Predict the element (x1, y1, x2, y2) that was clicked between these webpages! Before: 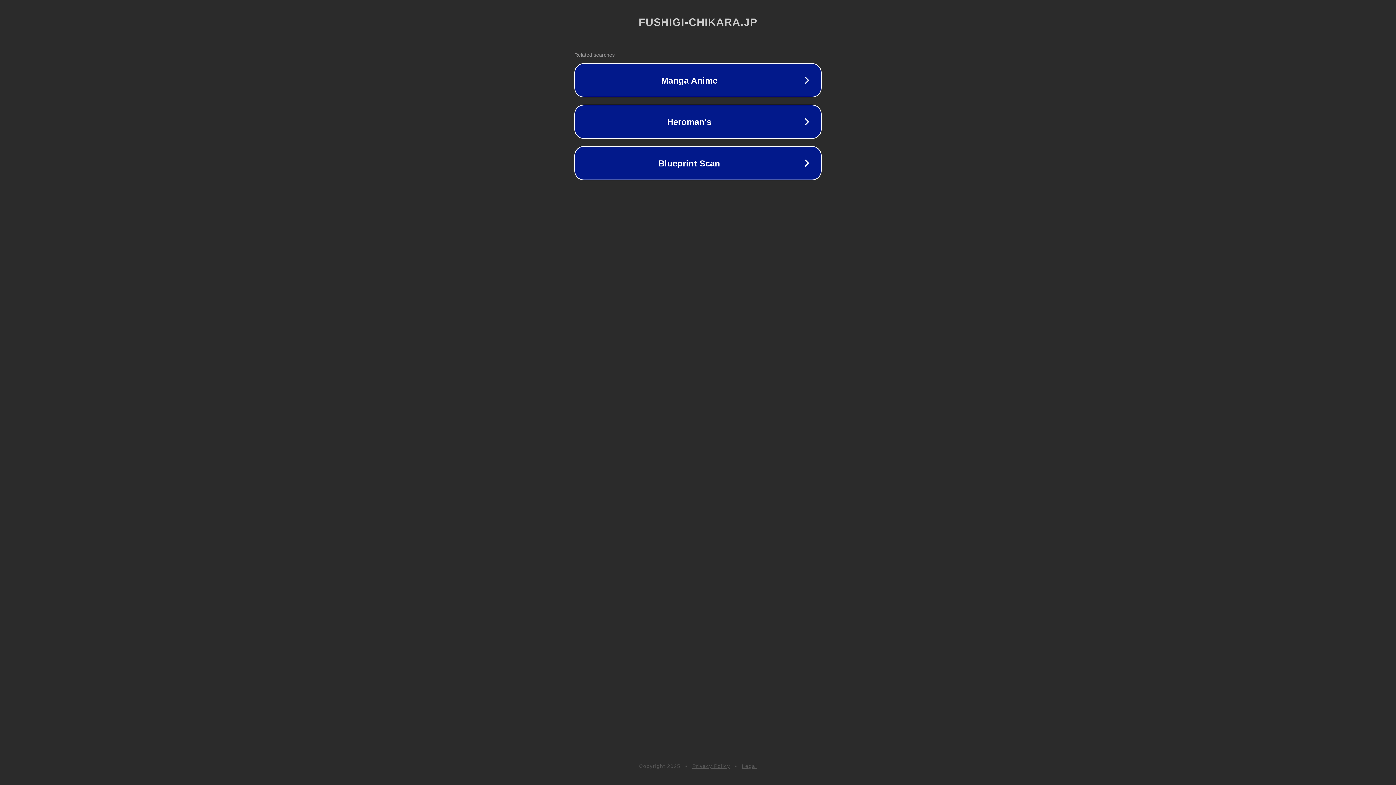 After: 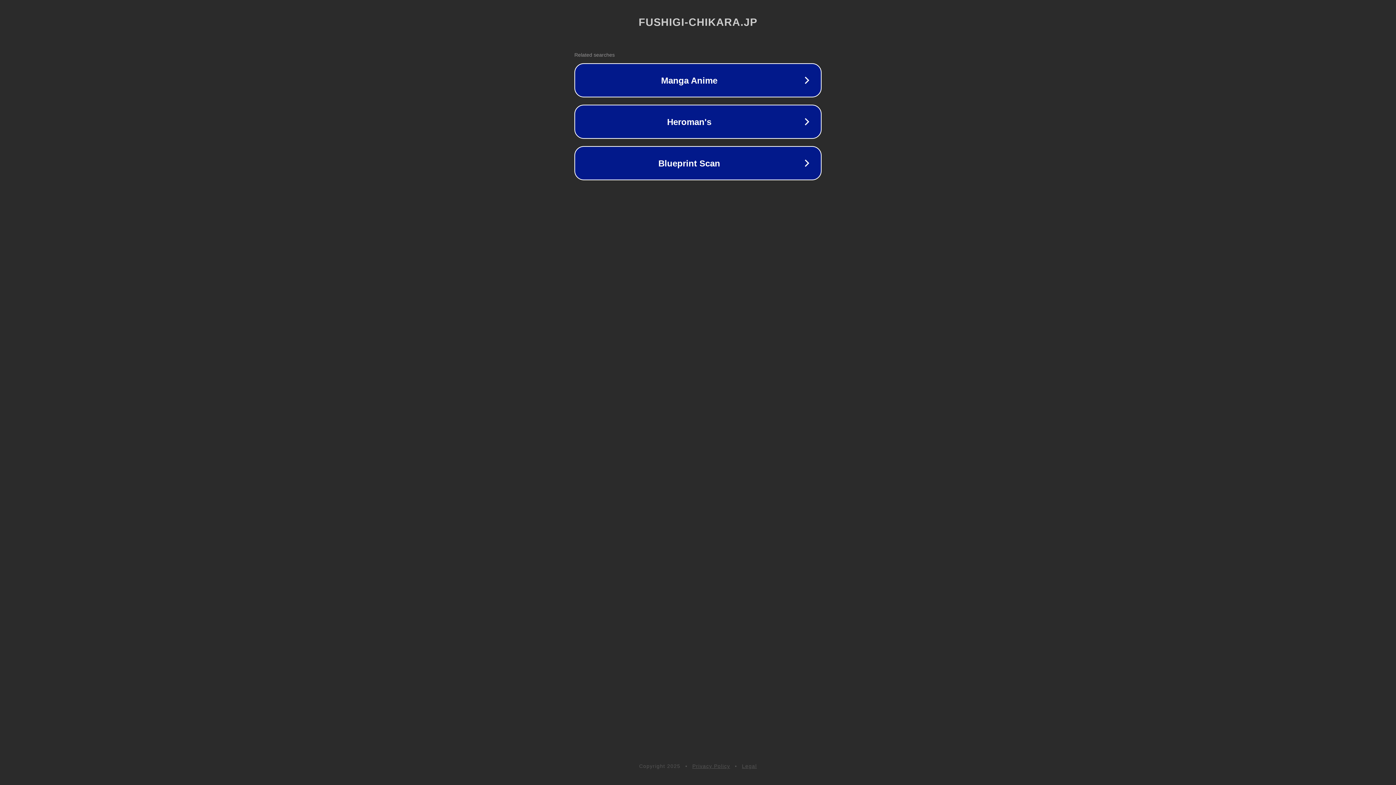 Action: bbox: (692, 763, 730, 769) label: Privacy Policy